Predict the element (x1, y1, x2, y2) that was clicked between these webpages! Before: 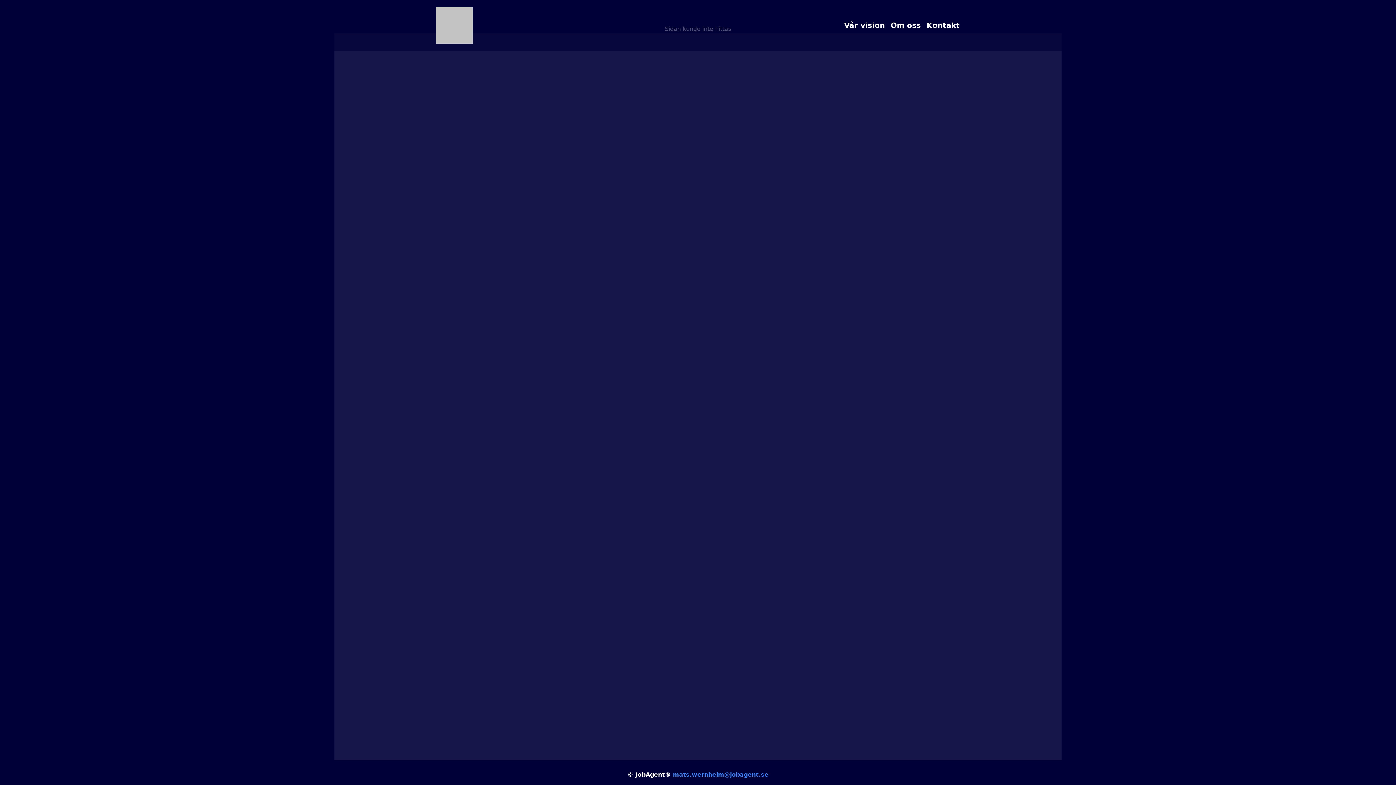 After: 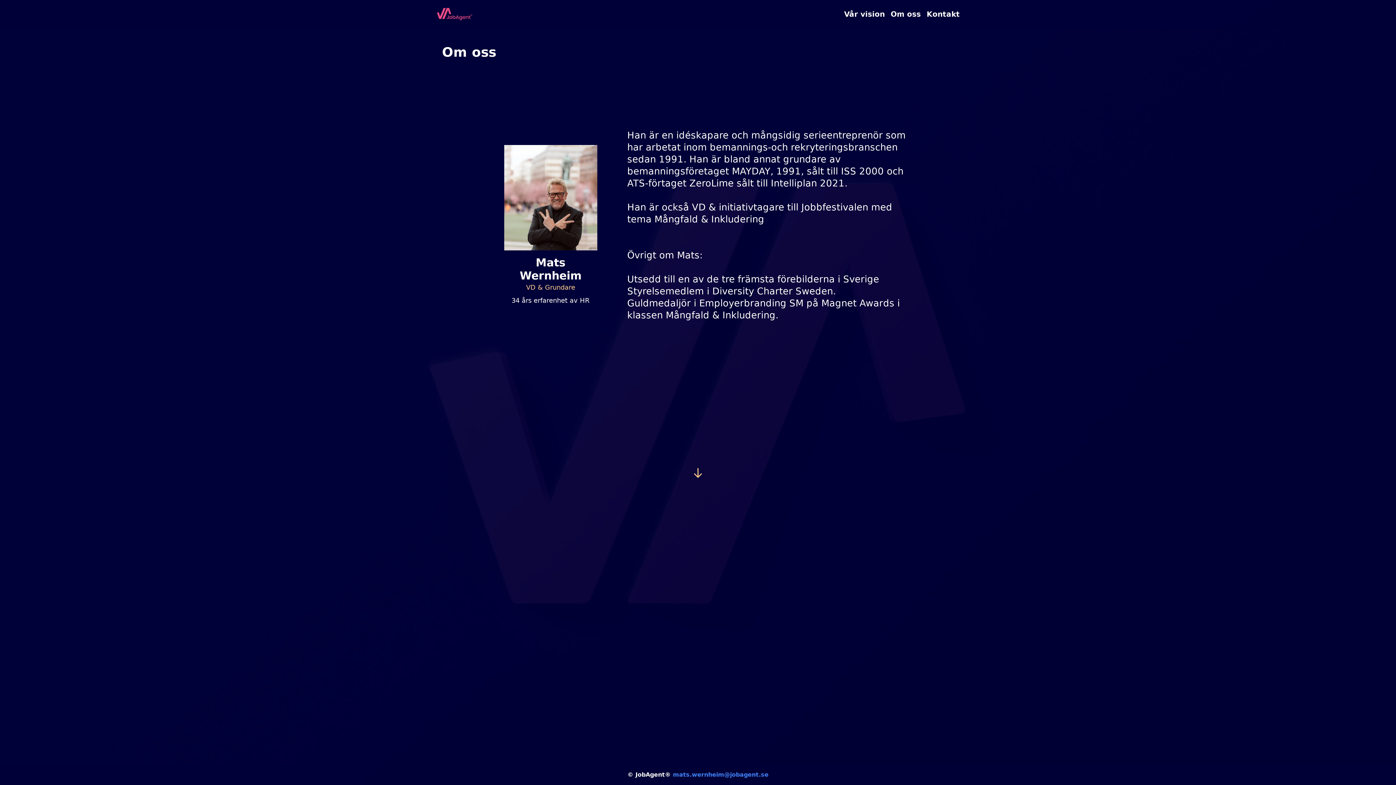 Action: bbox: (890, 21, 921, 29) label: Om oss